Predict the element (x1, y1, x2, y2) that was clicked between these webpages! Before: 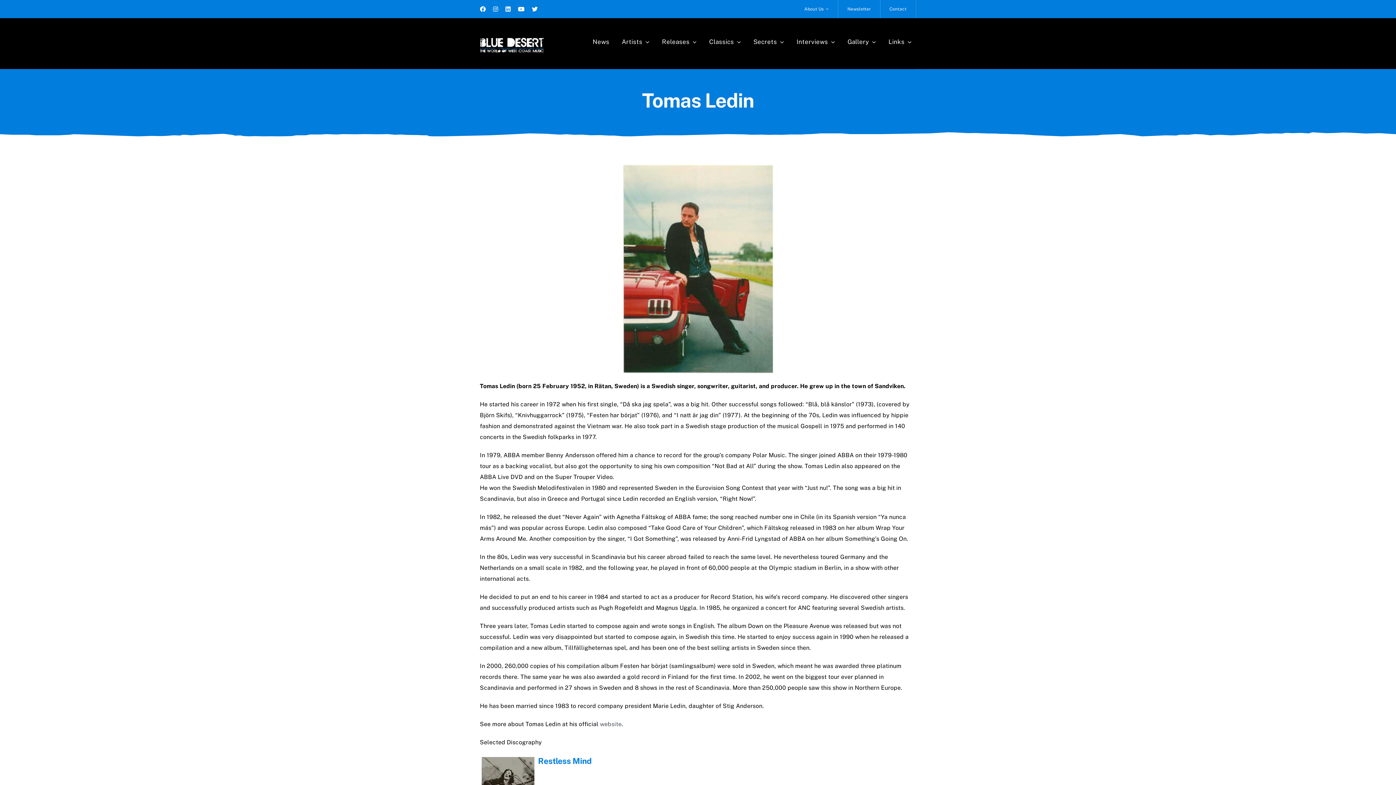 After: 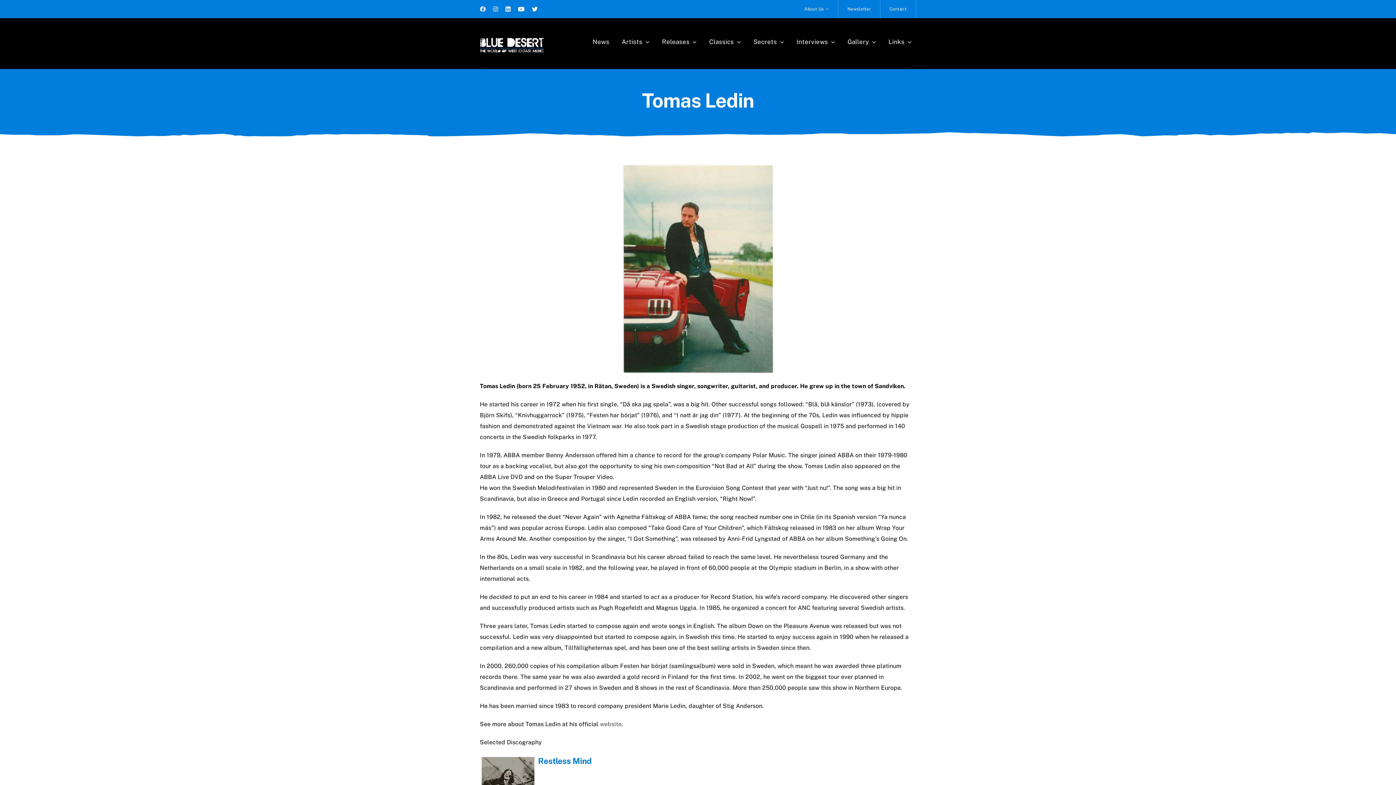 Action: label: facebook bbox: (479, 6, 485, 12)